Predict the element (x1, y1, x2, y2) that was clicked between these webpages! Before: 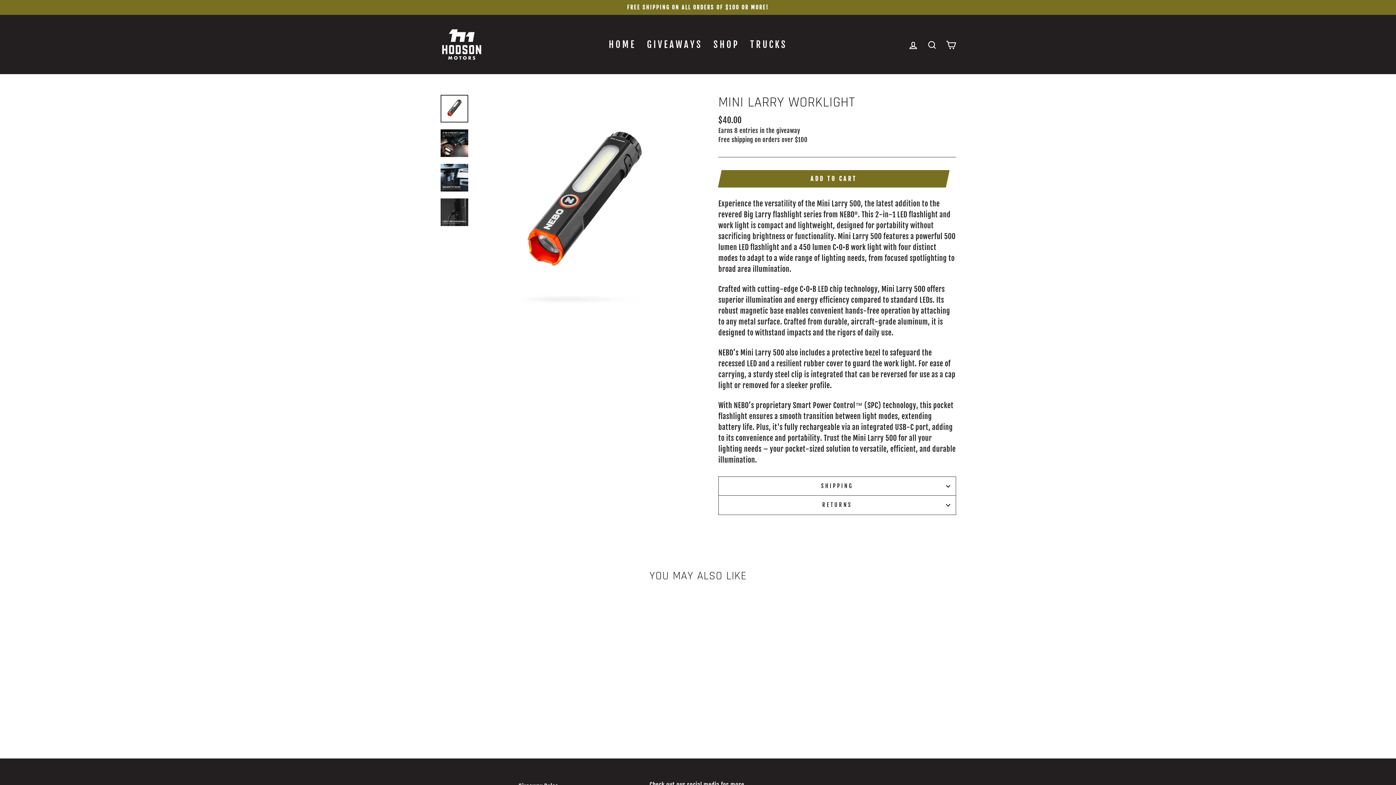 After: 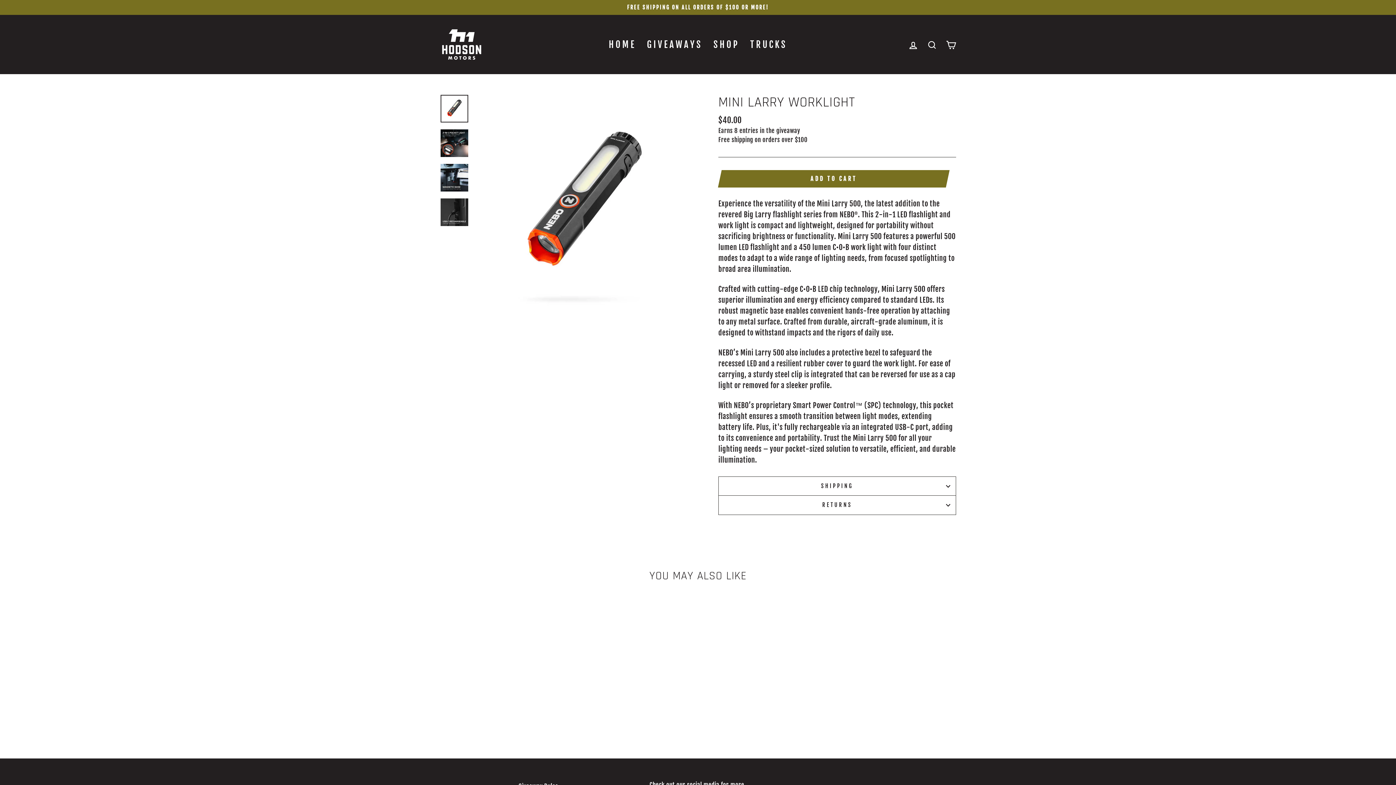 Action: bbox: (440, 94, 468, 122)